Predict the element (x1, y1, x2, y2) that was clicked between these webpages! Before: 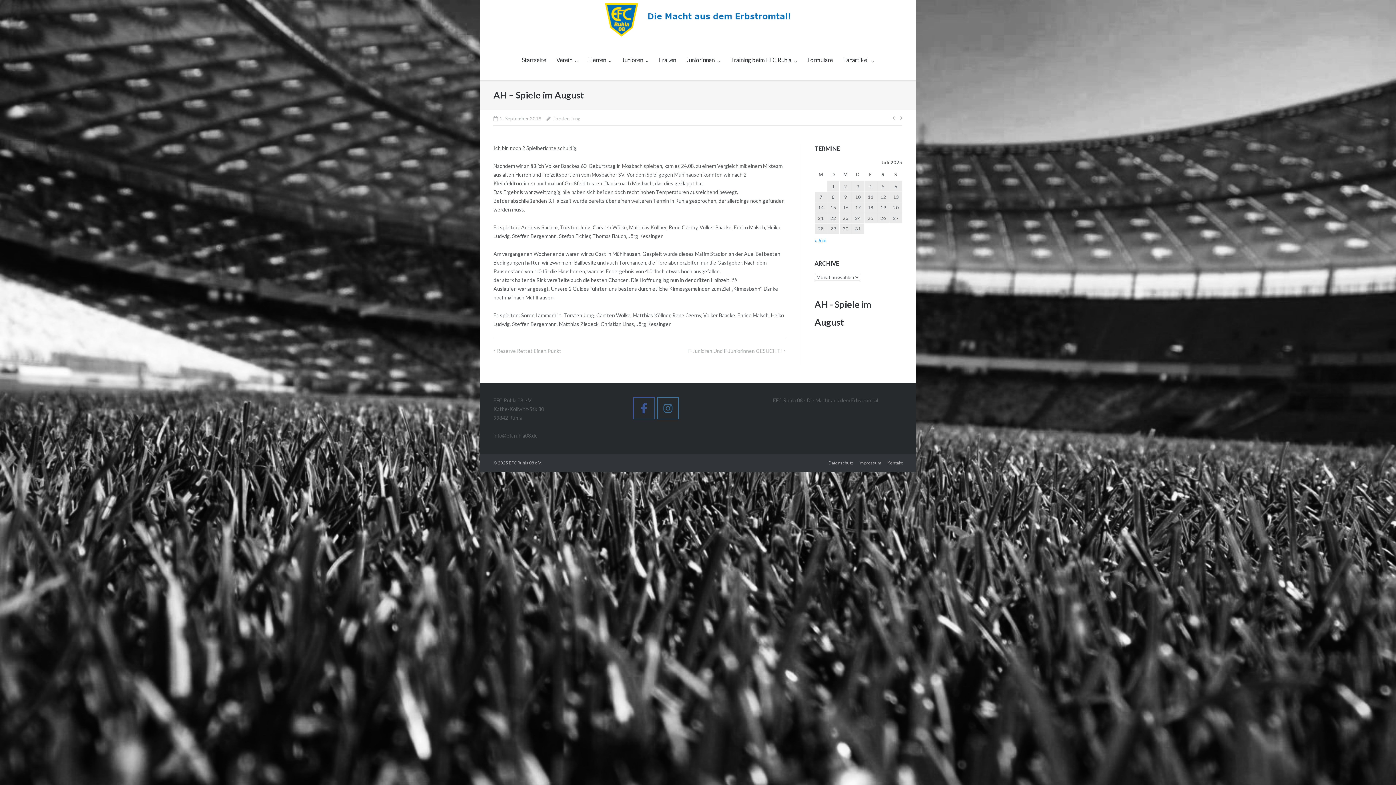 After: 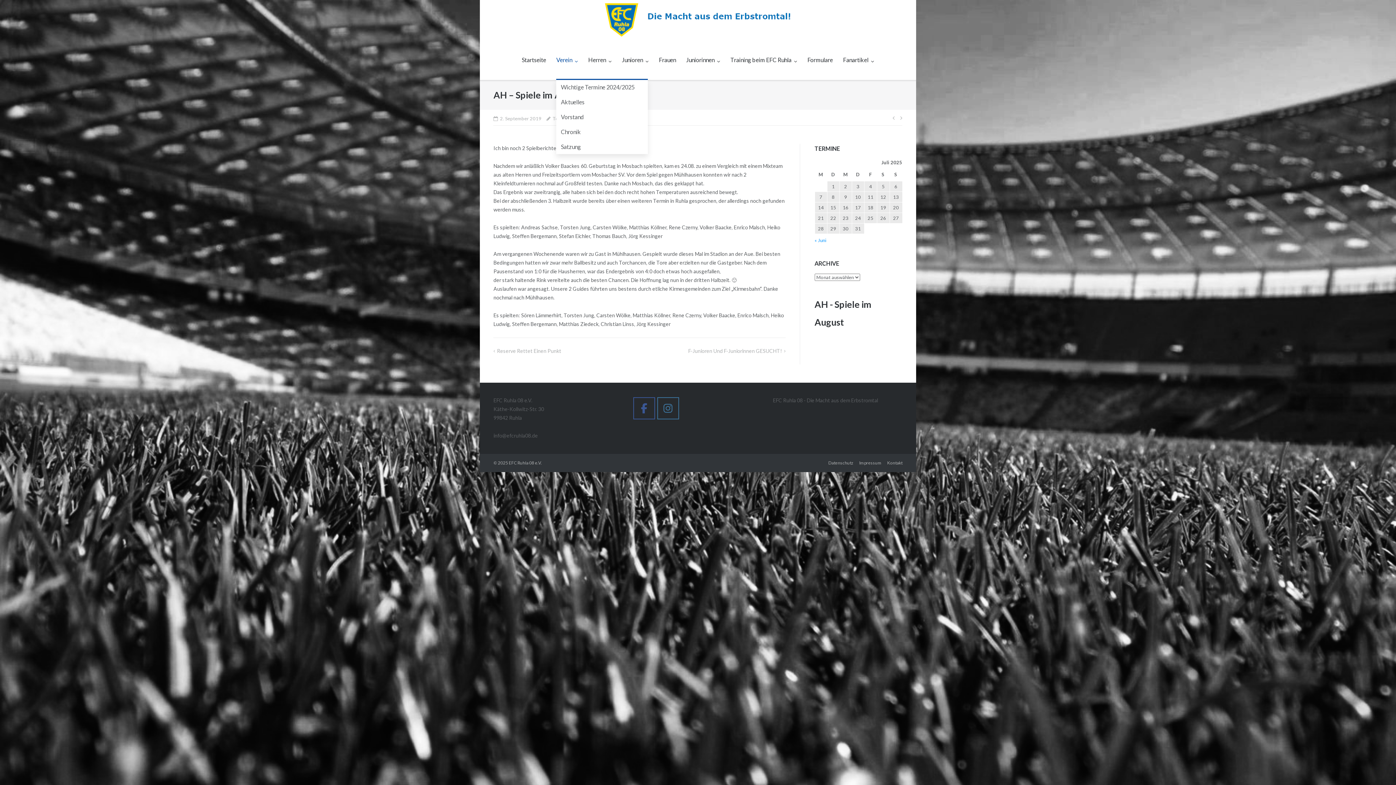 Action: bbox: (556, 40, 578, 80) label: Verein